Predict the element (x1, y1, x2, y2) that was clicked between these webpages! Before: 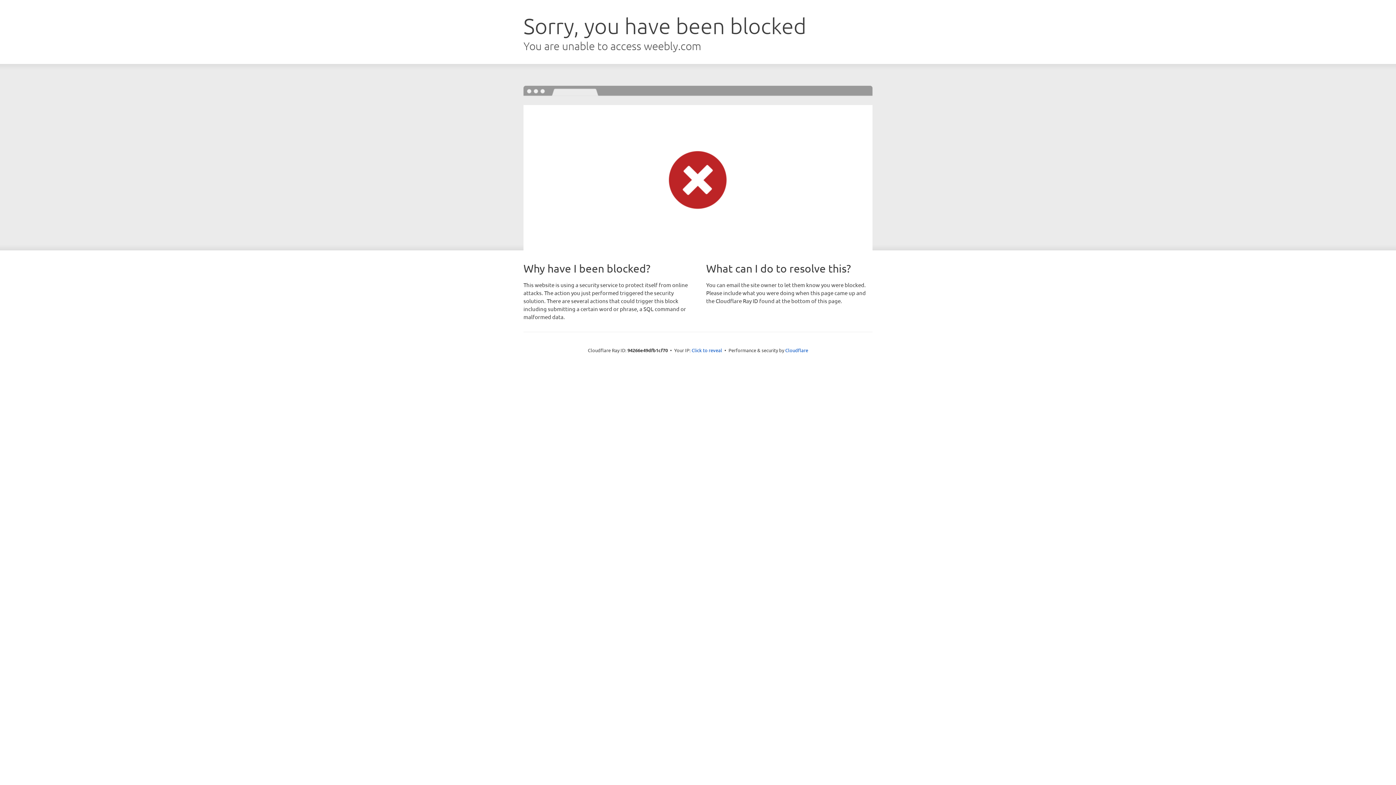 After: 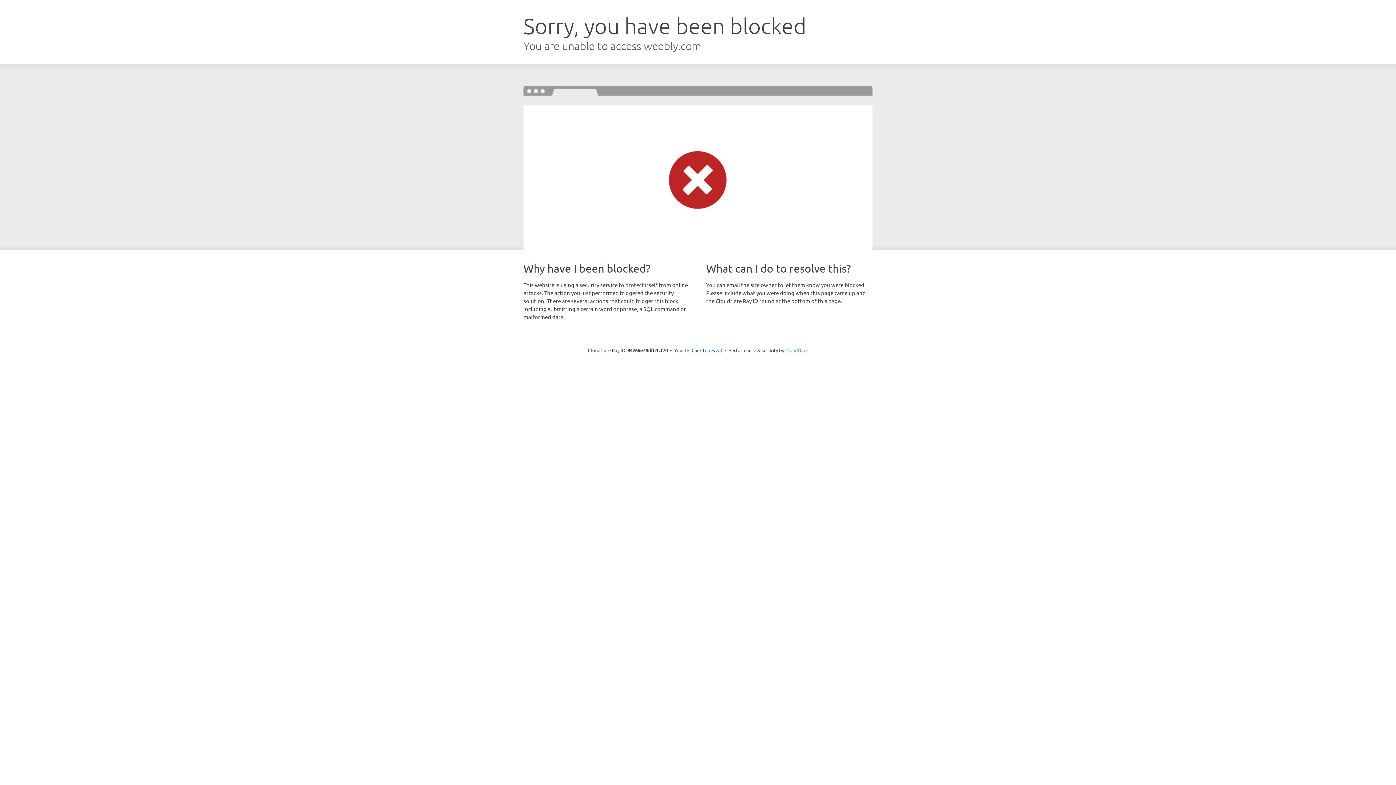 Action: bbox: (785, 347, 808, 353) label: Cloudflare